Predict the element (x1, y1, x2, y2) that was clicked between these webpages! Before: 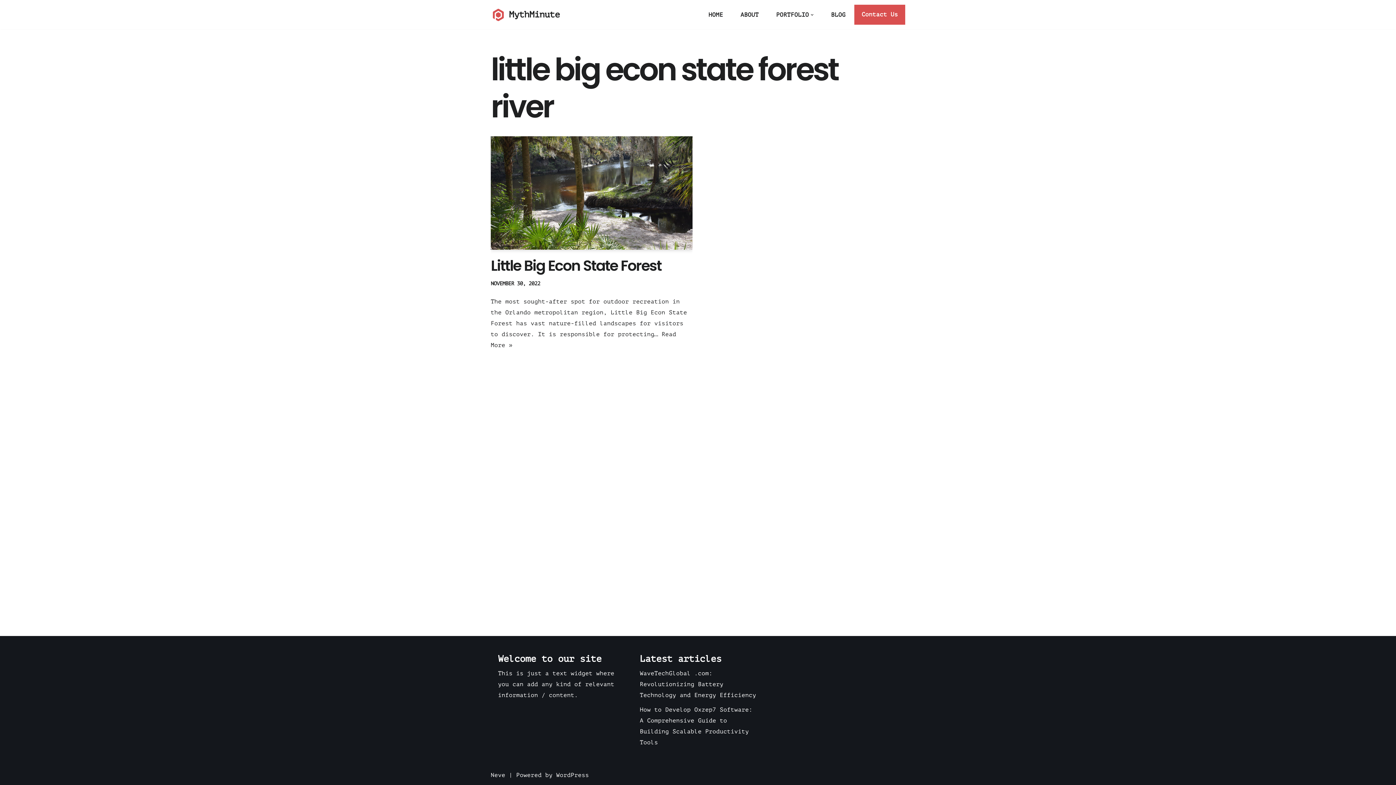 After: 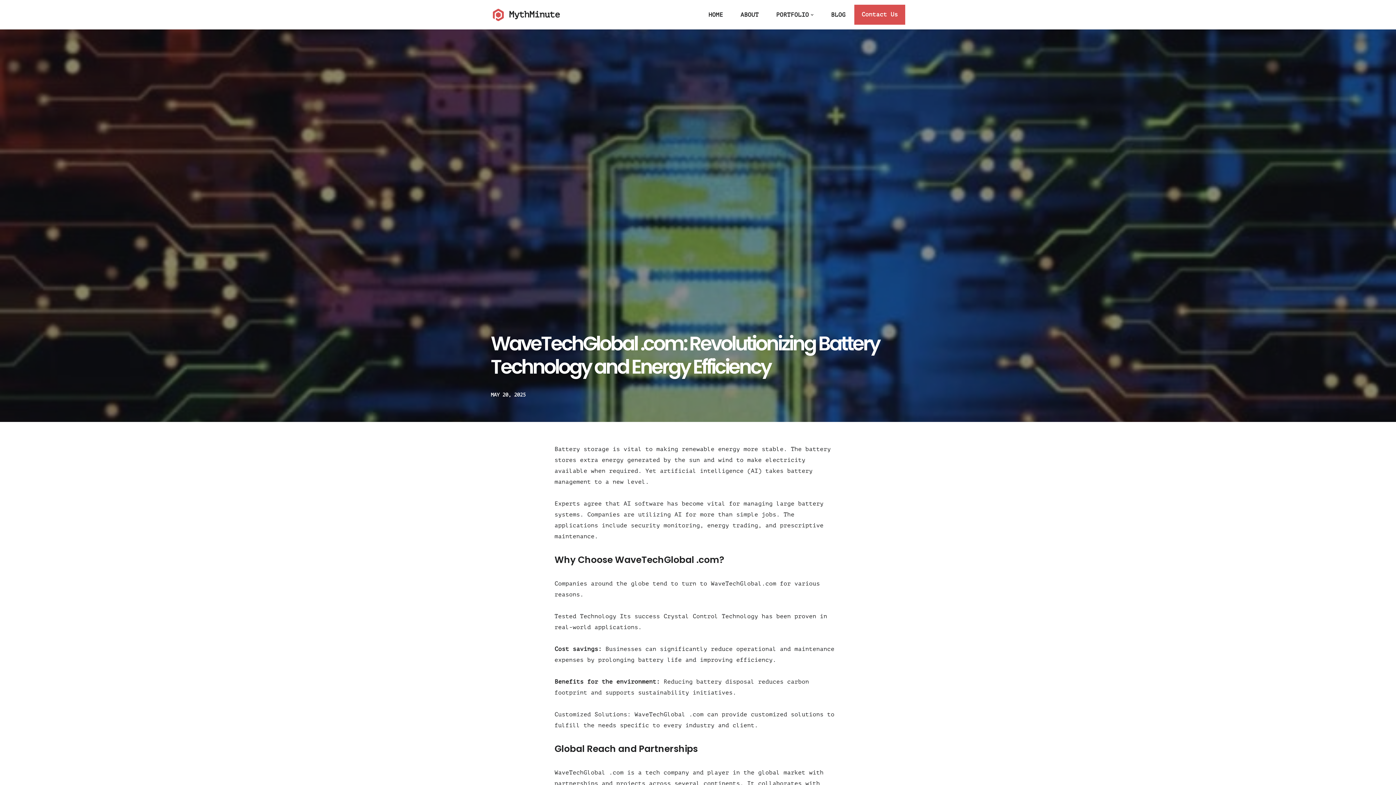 Action: label: WaveTechGlobal .com: Revolutionizing Battery Technology and Energy Efficiency bbox: (640, 670, 756, 698)